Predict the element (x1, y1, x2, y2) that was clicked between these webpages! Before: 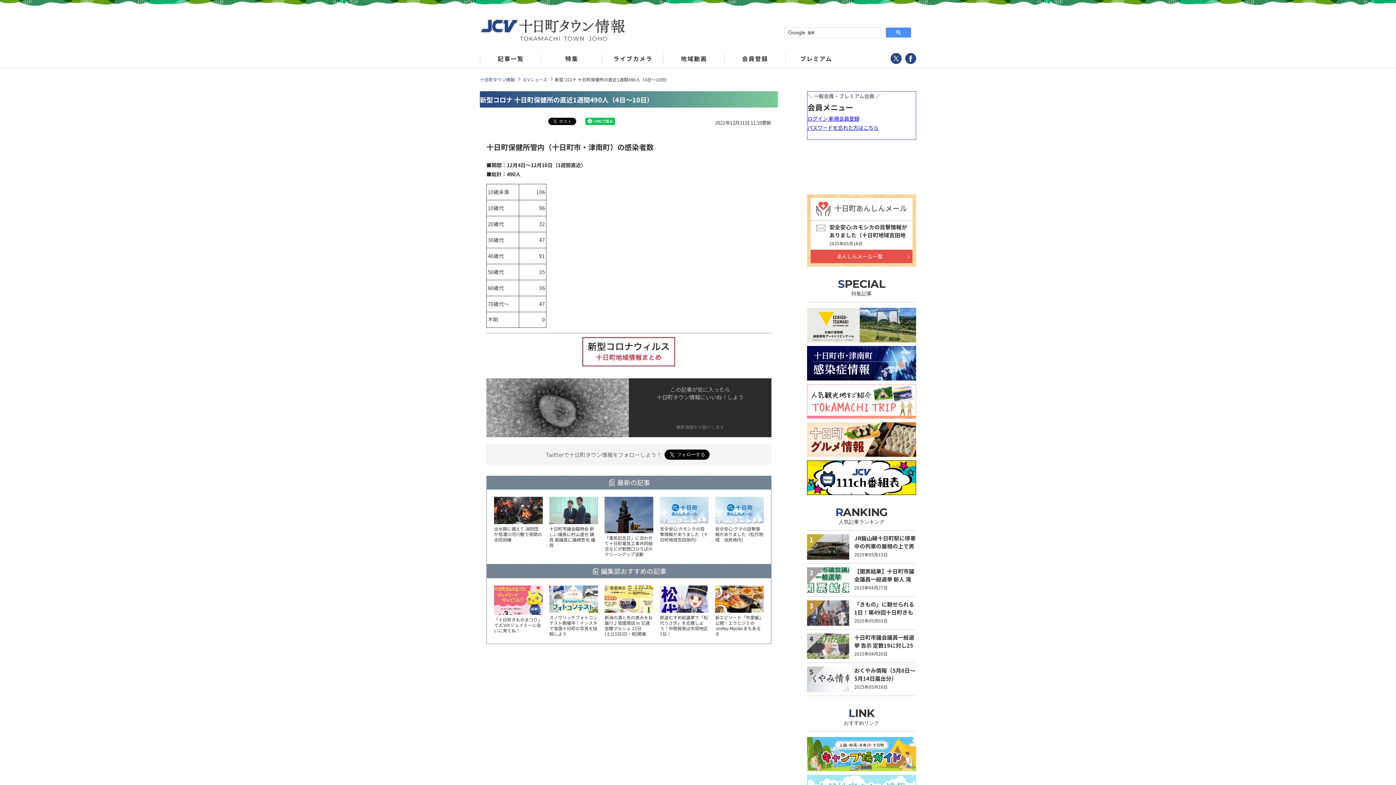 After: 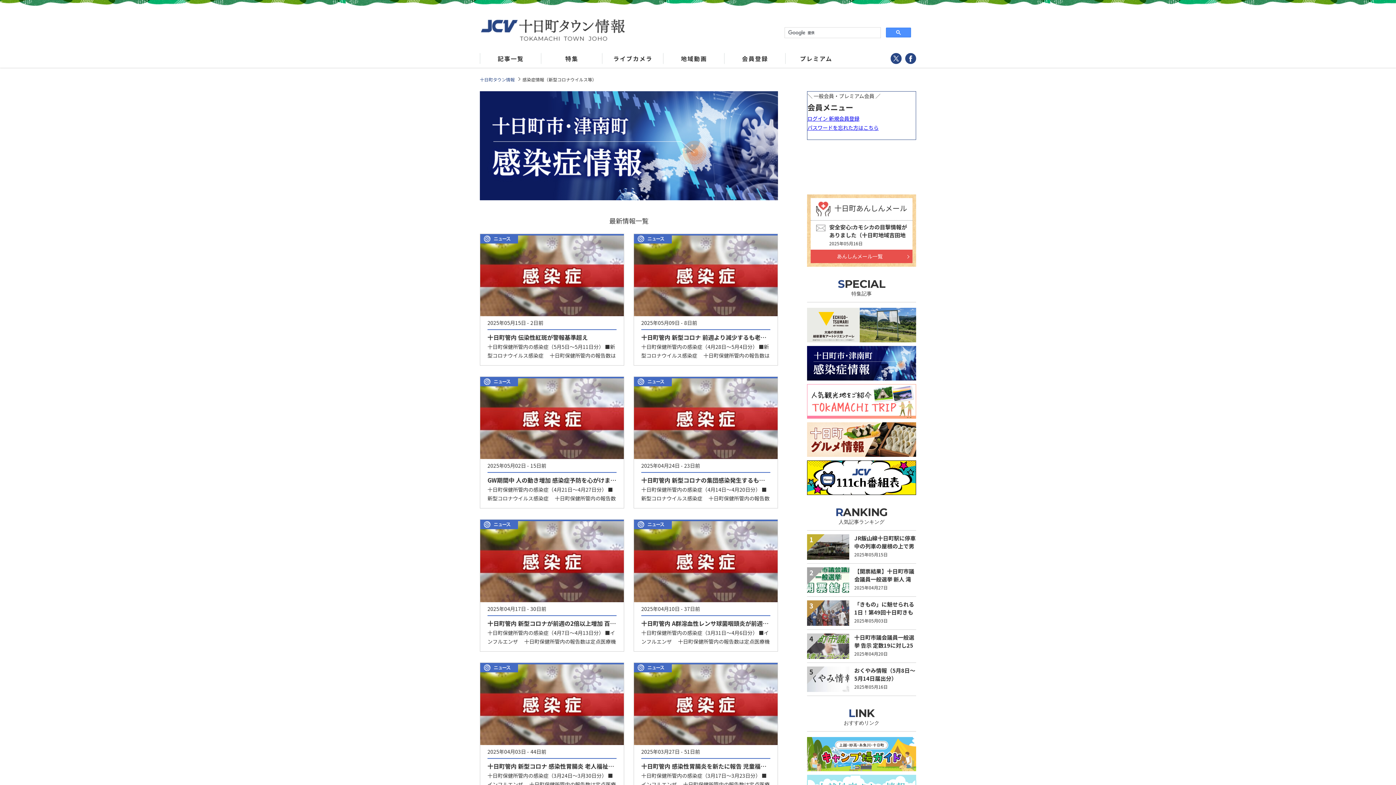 Action: bbox: (807, 372, 916, 379)